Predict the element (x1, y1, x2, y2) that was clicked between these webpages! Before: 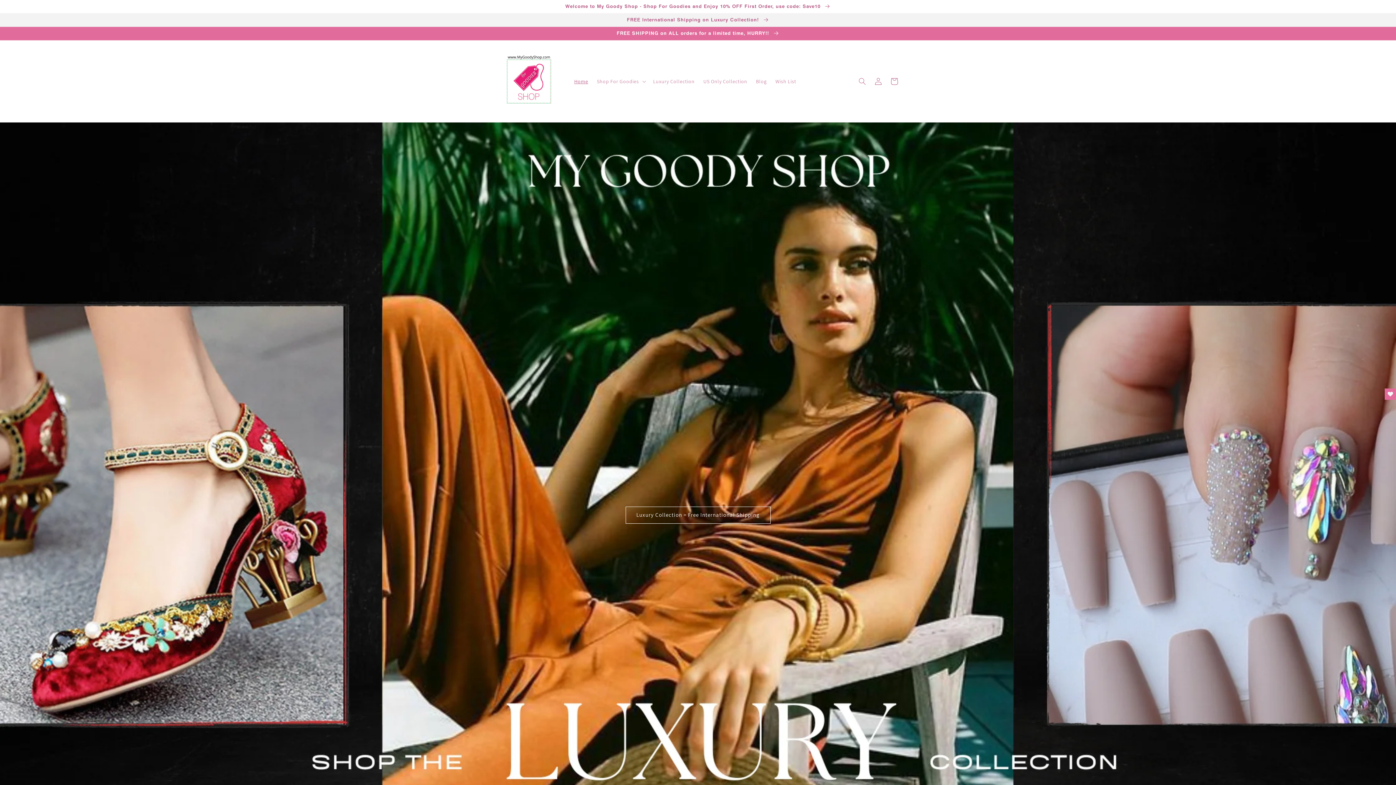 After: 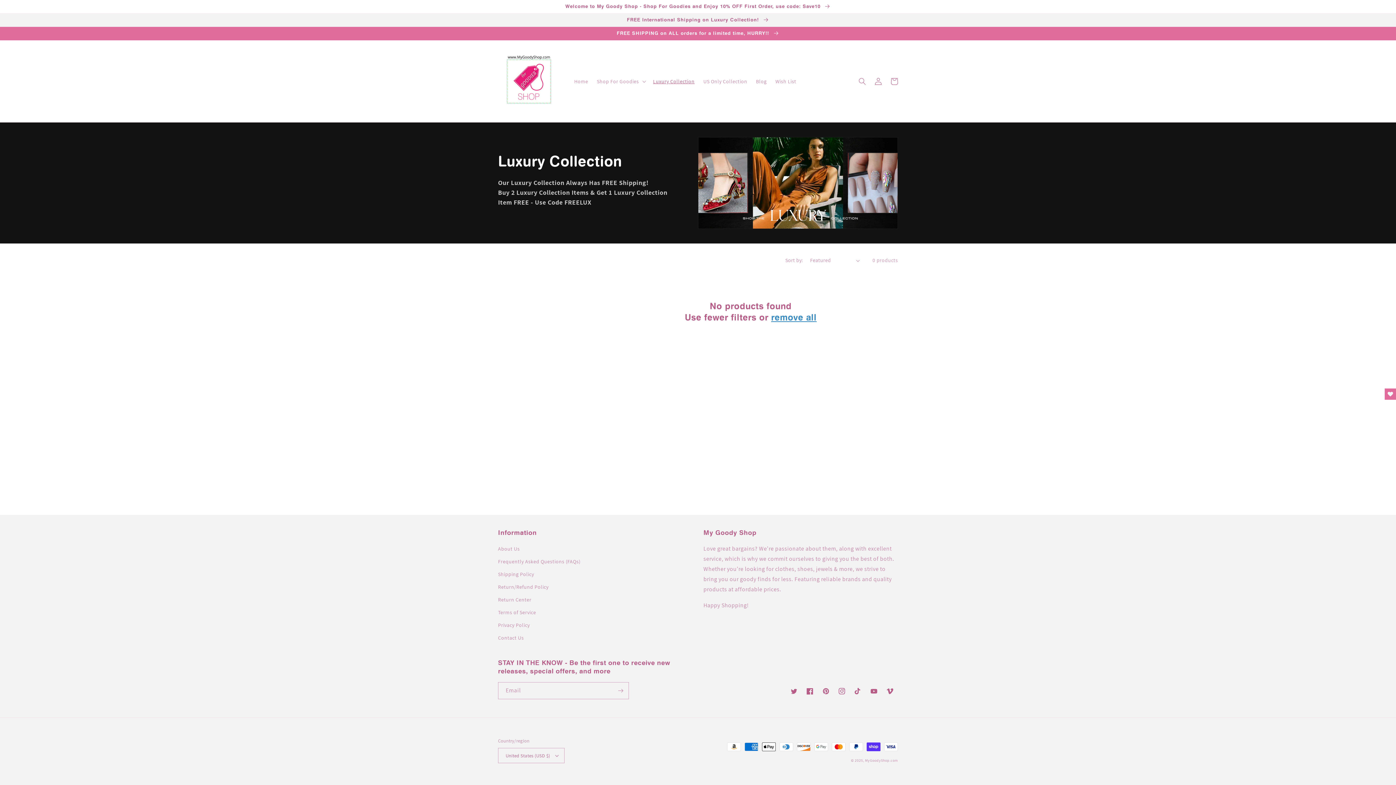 Action: label: Luxury Collection bbox: (648, 73, 699, 88)